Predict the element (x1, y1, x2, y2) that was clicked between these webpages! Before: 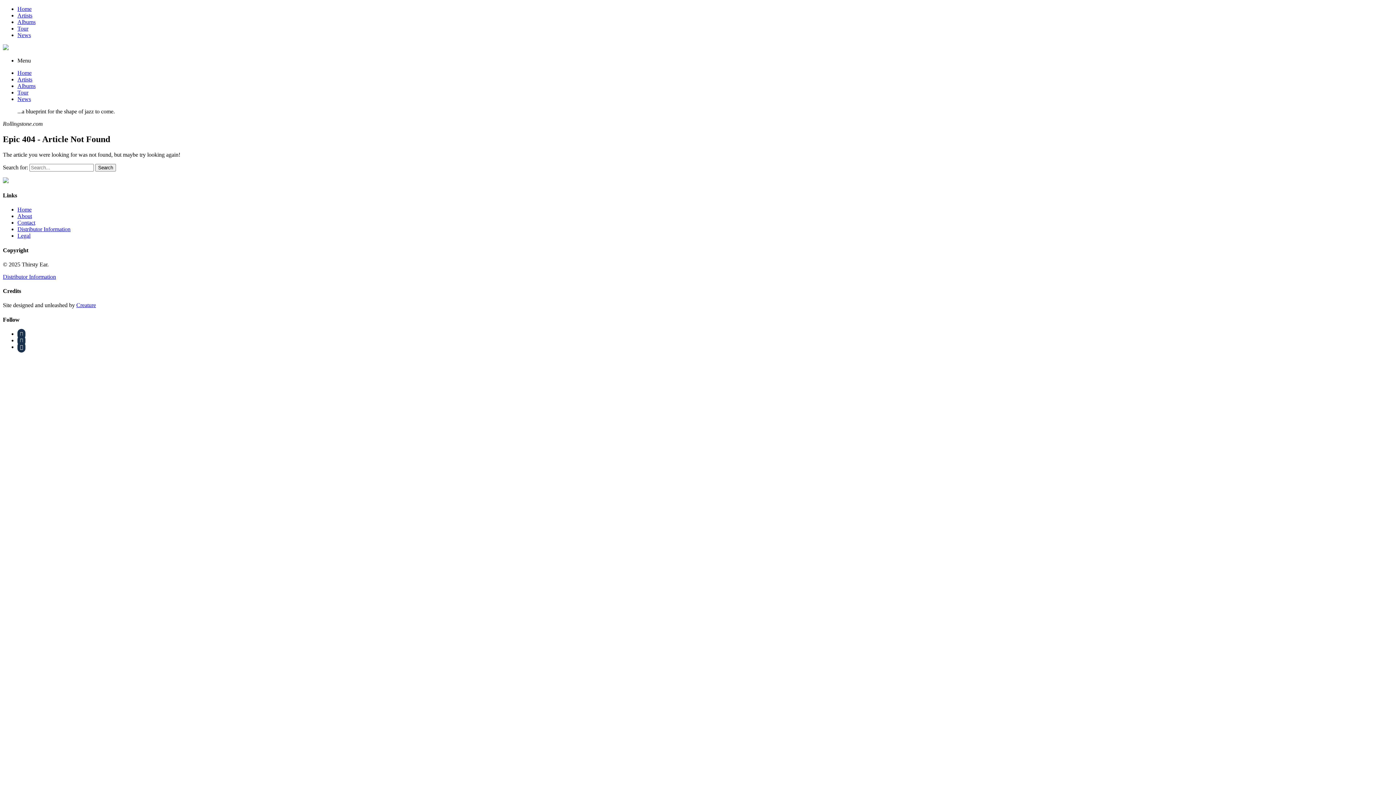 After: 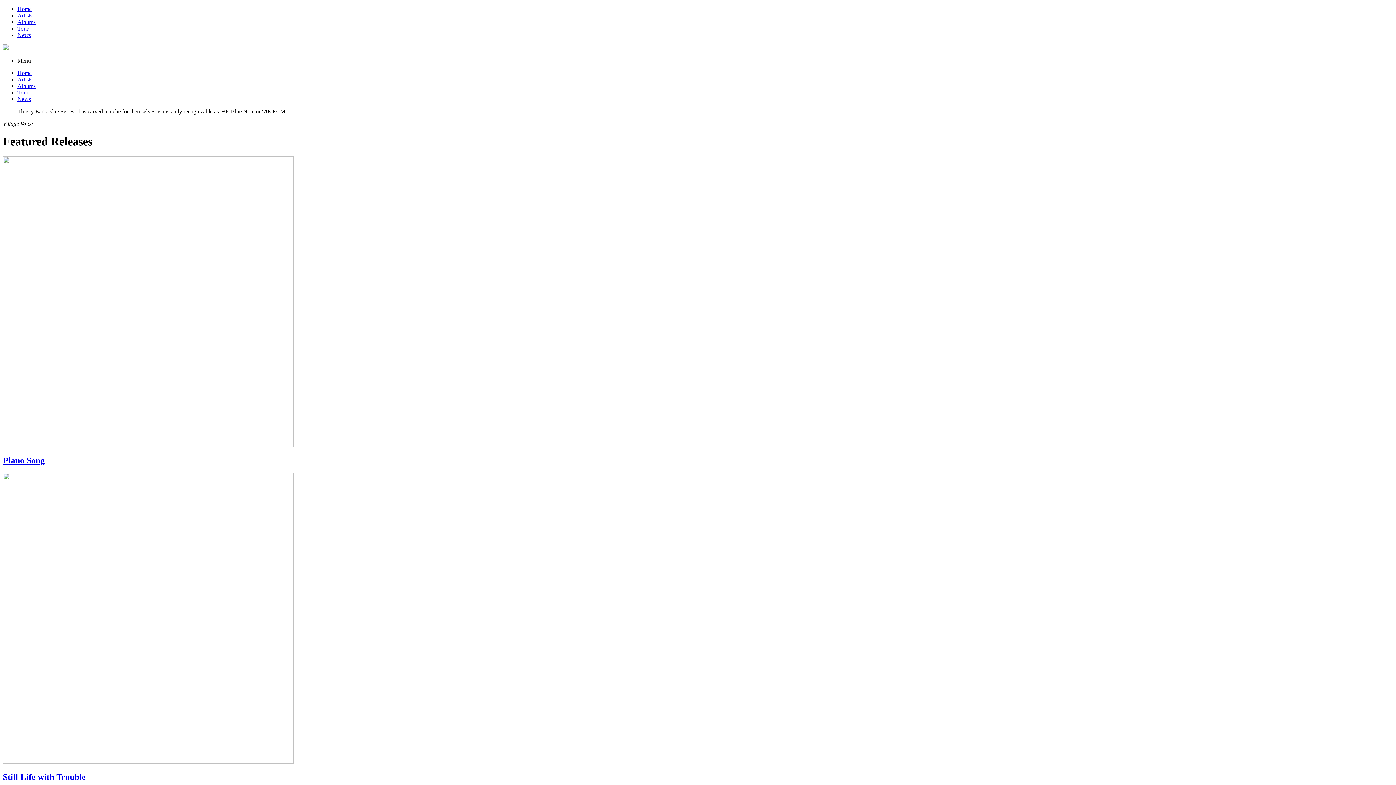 Action: label: Home bbox: (17, 5, 31, 12)